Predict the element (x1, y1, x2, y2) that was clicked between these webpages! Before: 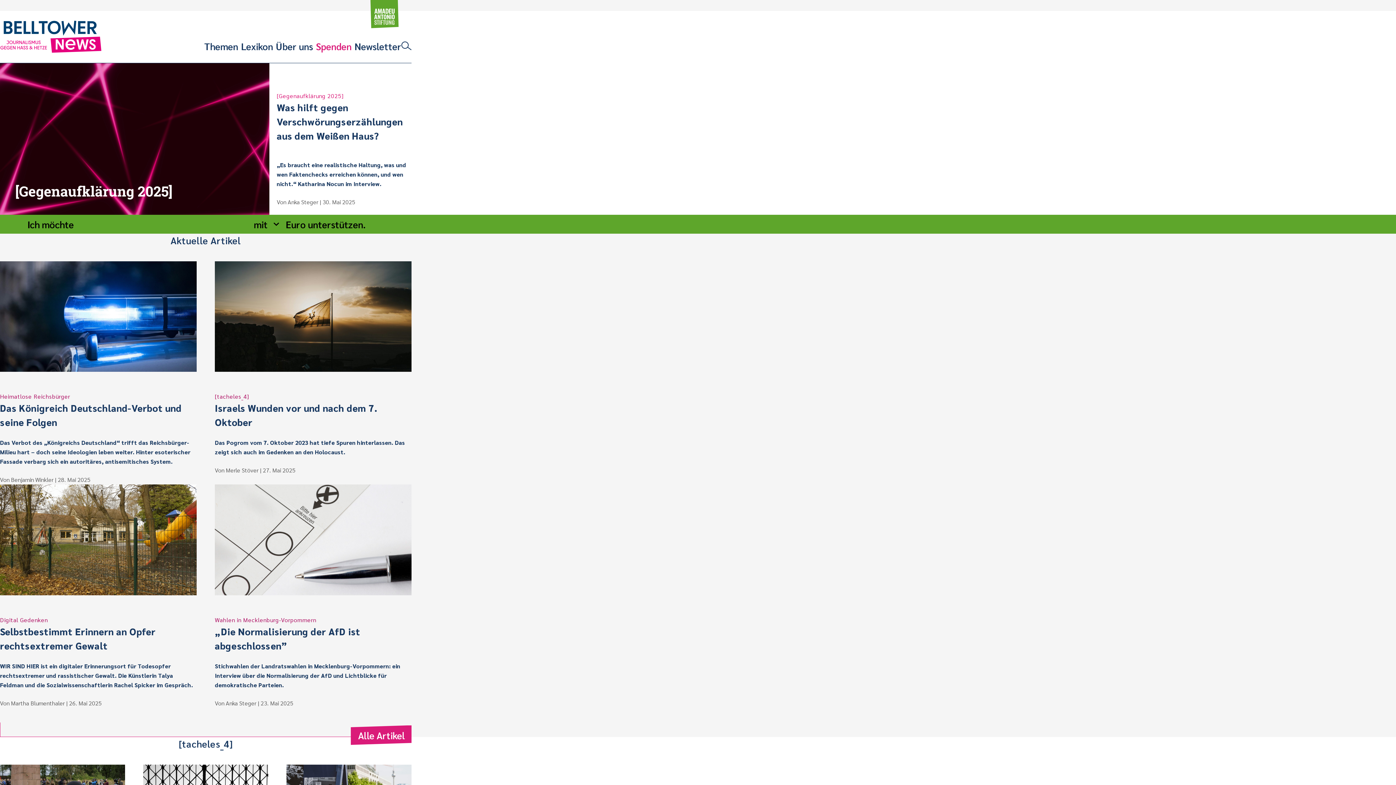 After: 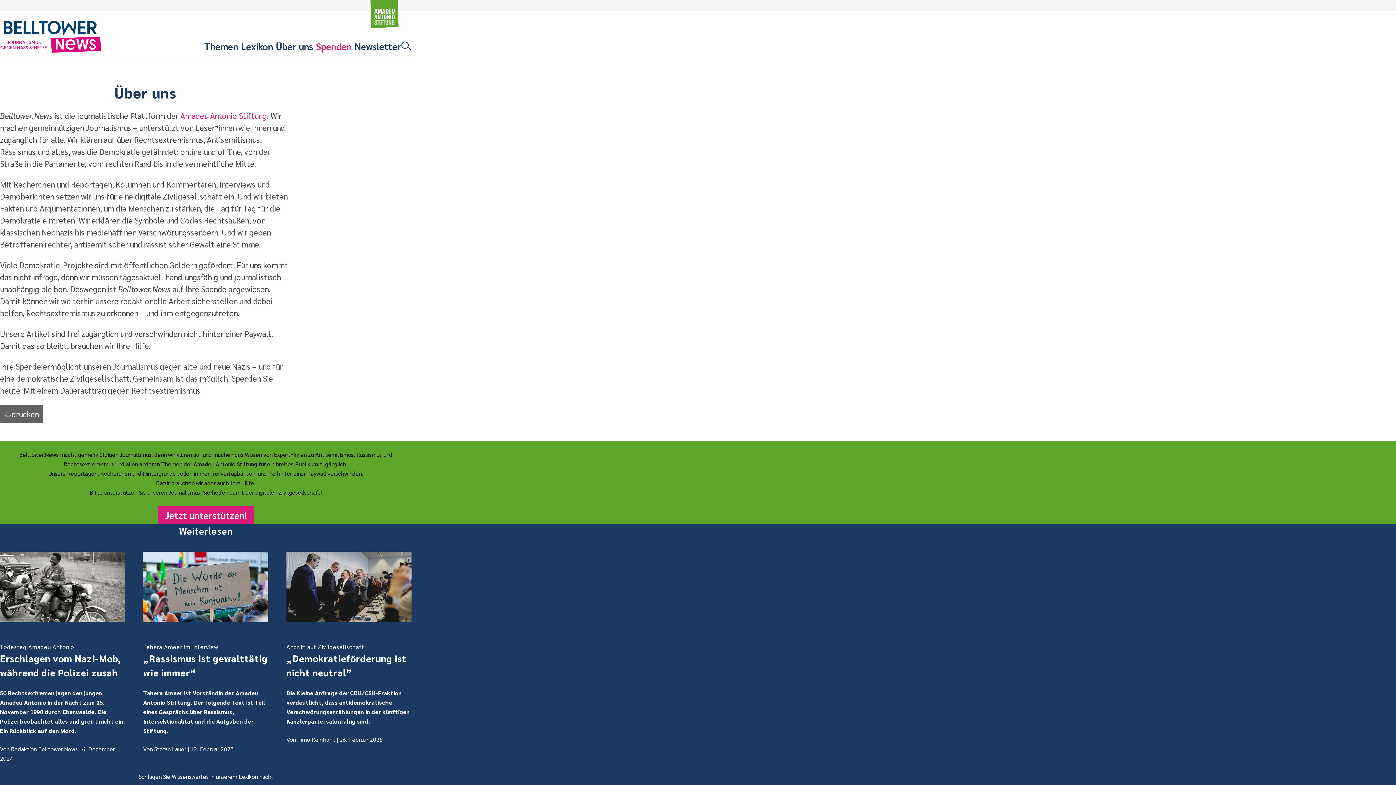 Action: bbox: (276, 39, 313, 52) label: Über uns